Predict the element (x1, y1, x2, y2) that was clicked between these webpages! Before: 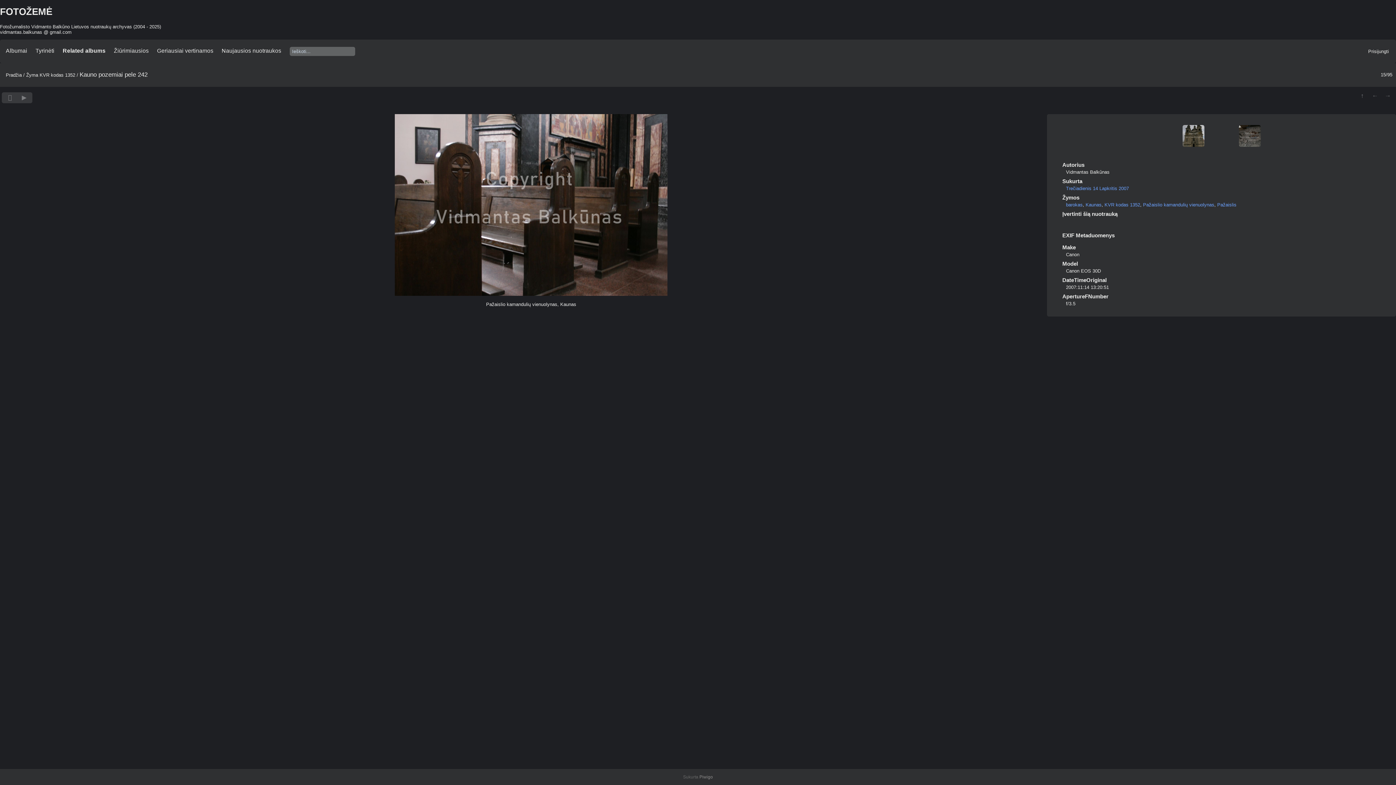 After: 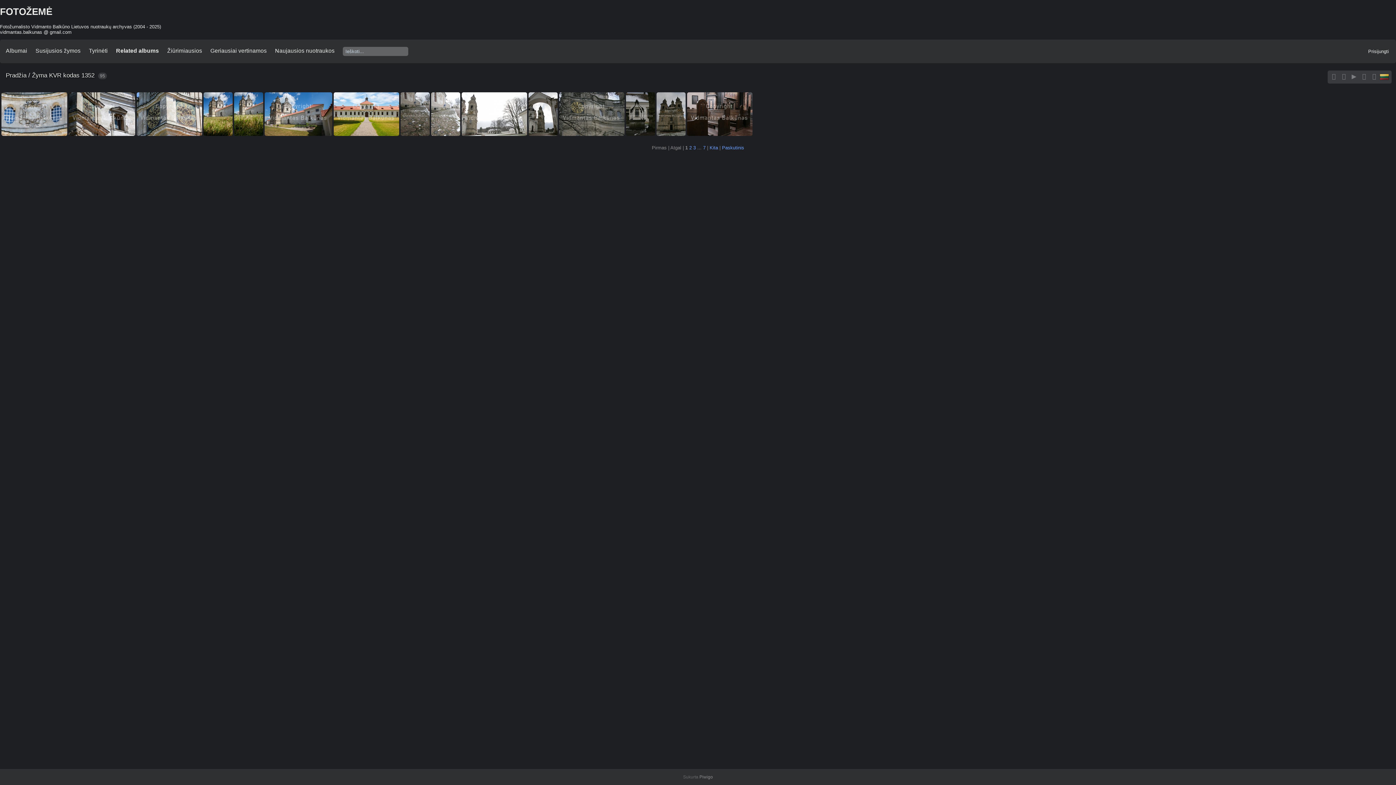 Action: bbox: (39, 72, 75, 77) label: KVR kodas 1352